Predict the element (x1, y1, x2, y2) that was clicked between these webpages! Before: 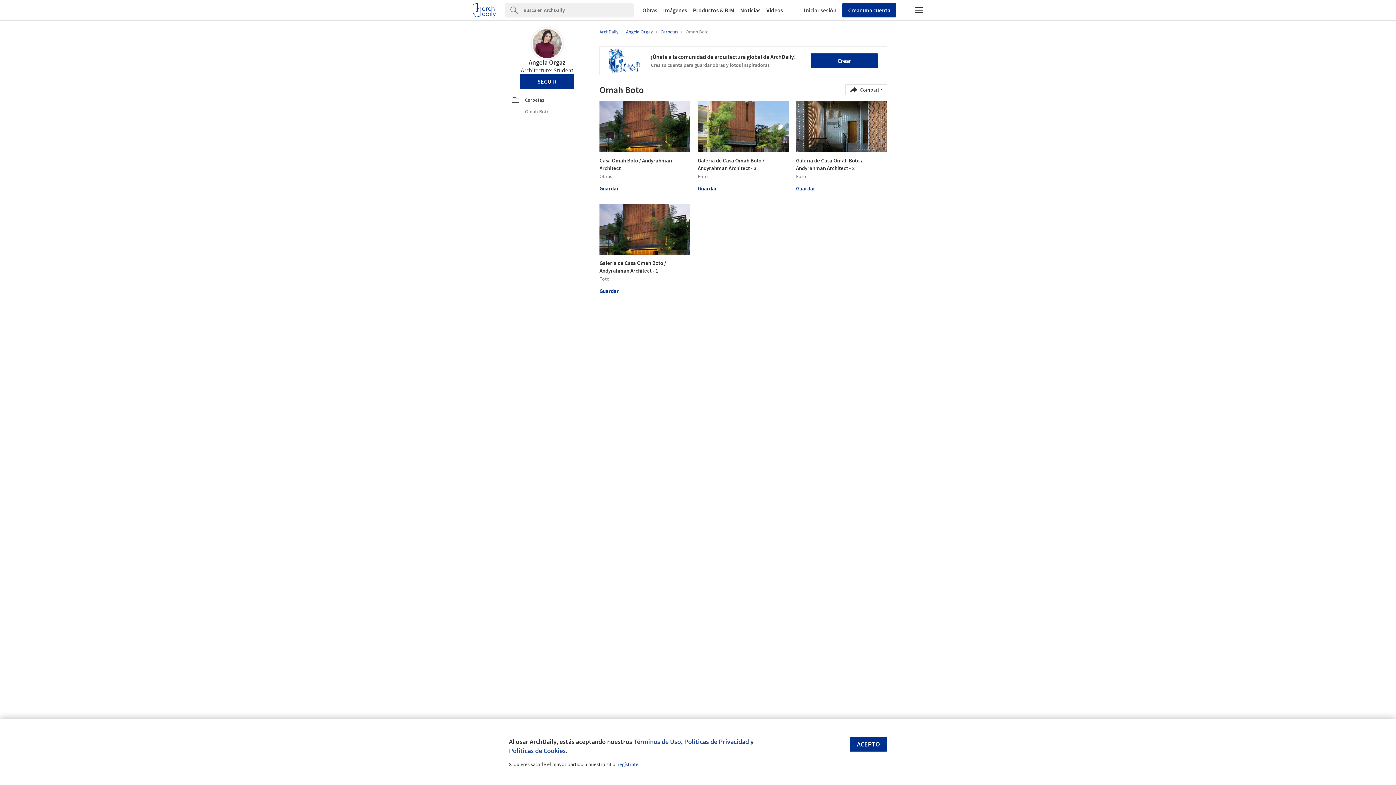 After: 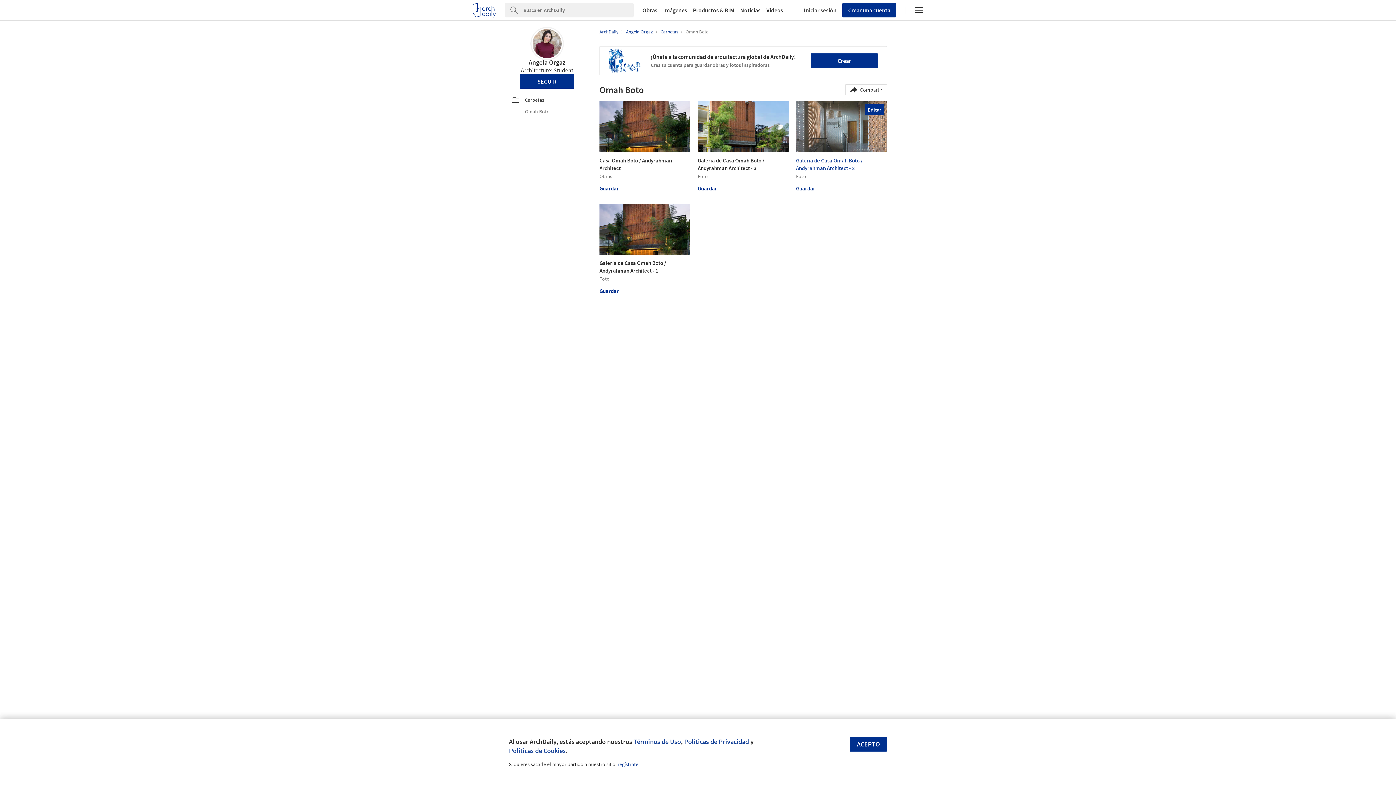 Action: label: Galería de Casa Omah Boto / Andyrahman Architect - 2 

Foto bbox: (796, 101, 887, 179)